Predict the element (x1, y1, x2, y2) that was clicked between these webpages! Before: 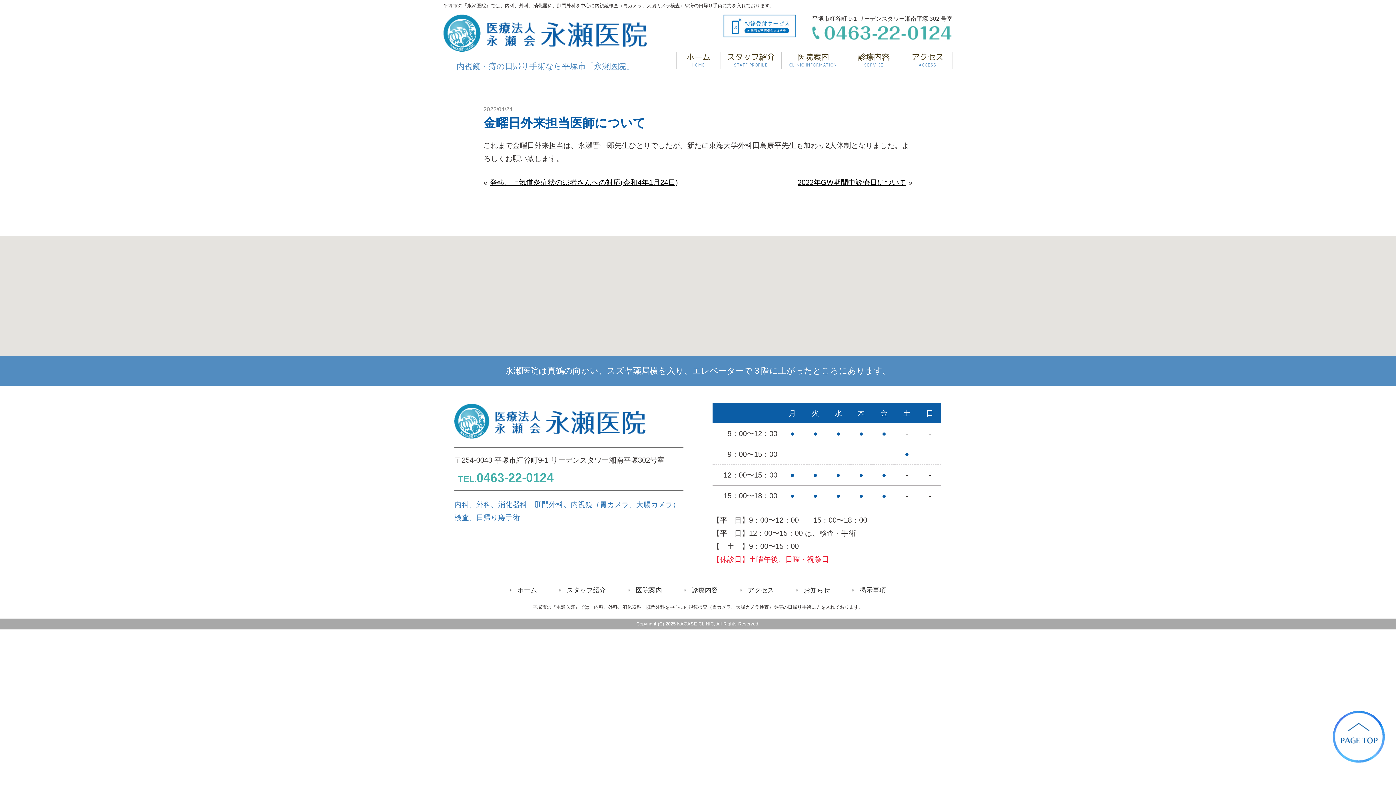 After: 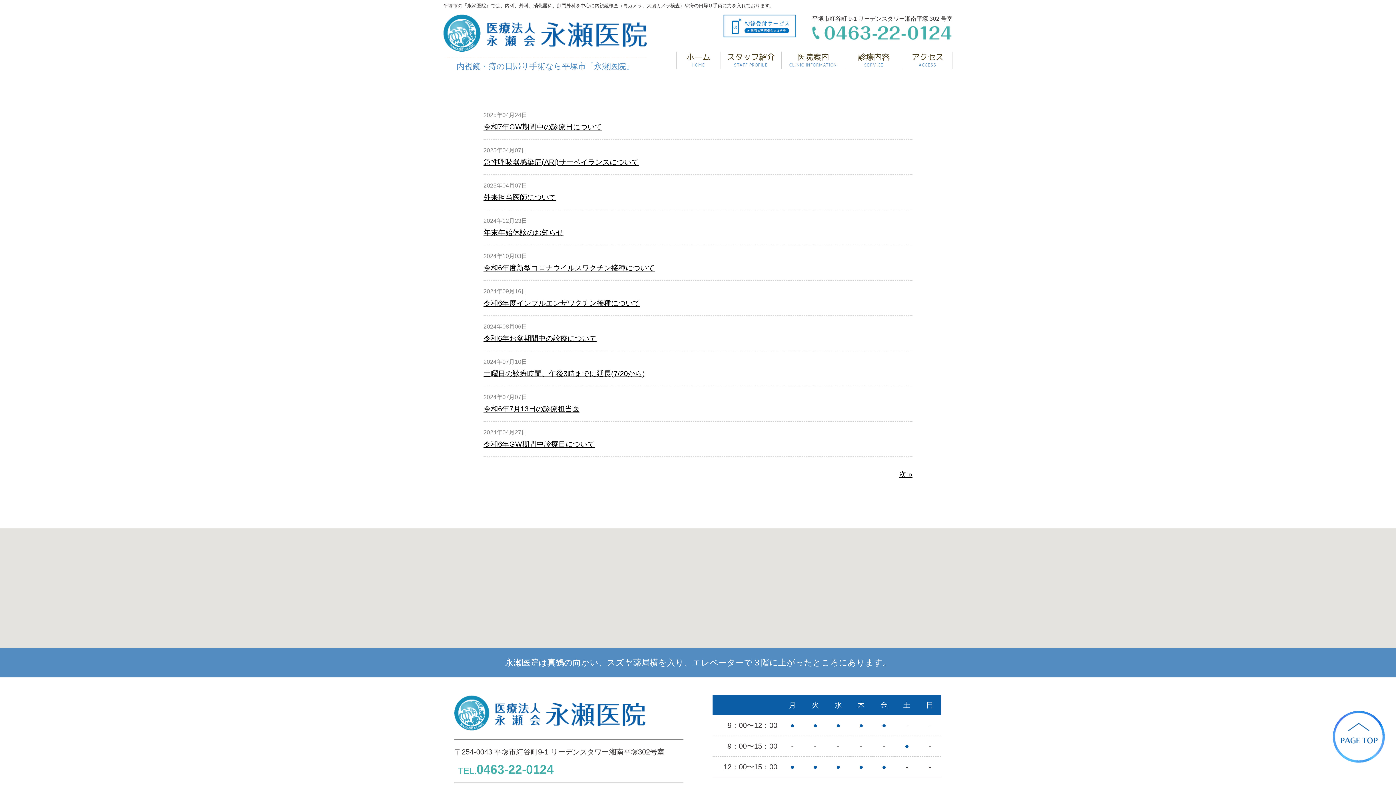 Action: label: お知らせ bbox: (796, 586, 830, 594)